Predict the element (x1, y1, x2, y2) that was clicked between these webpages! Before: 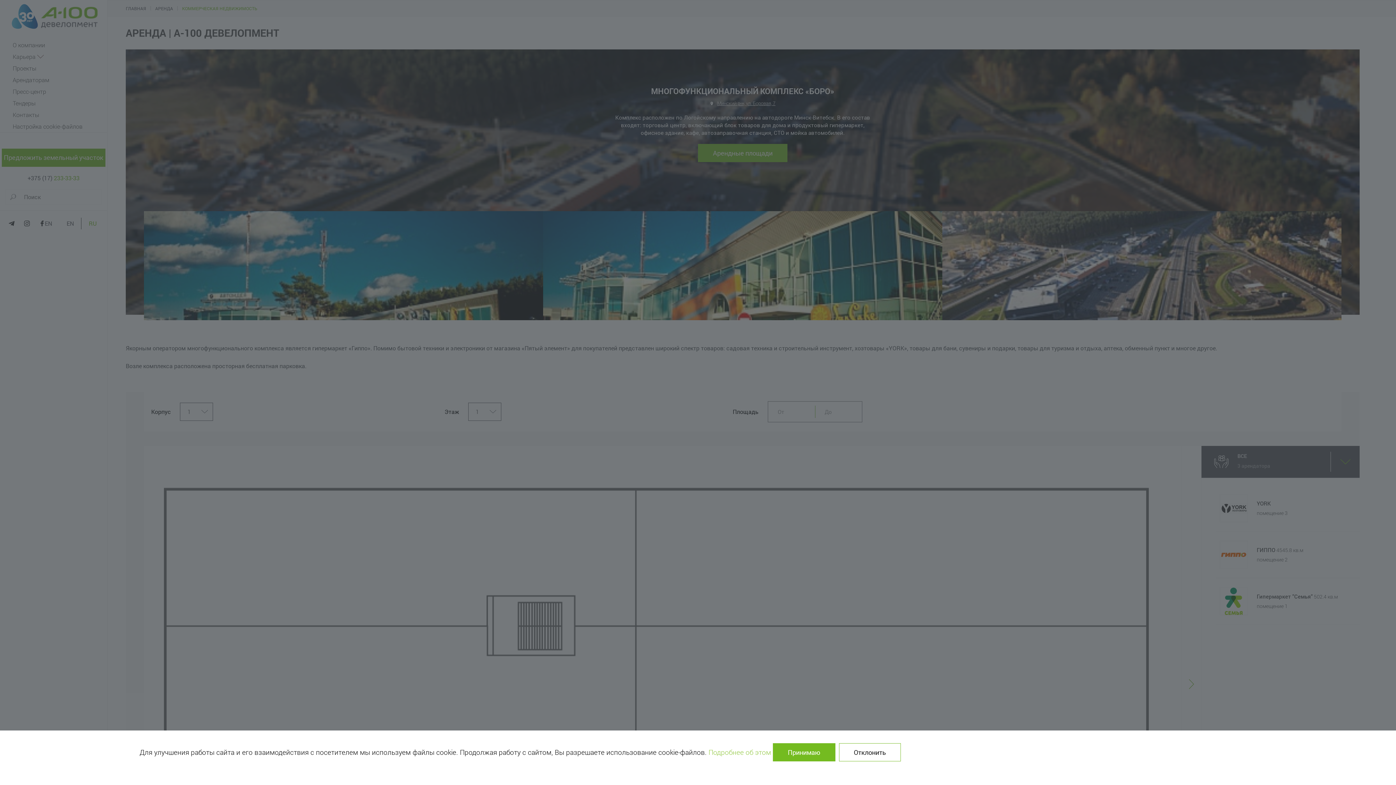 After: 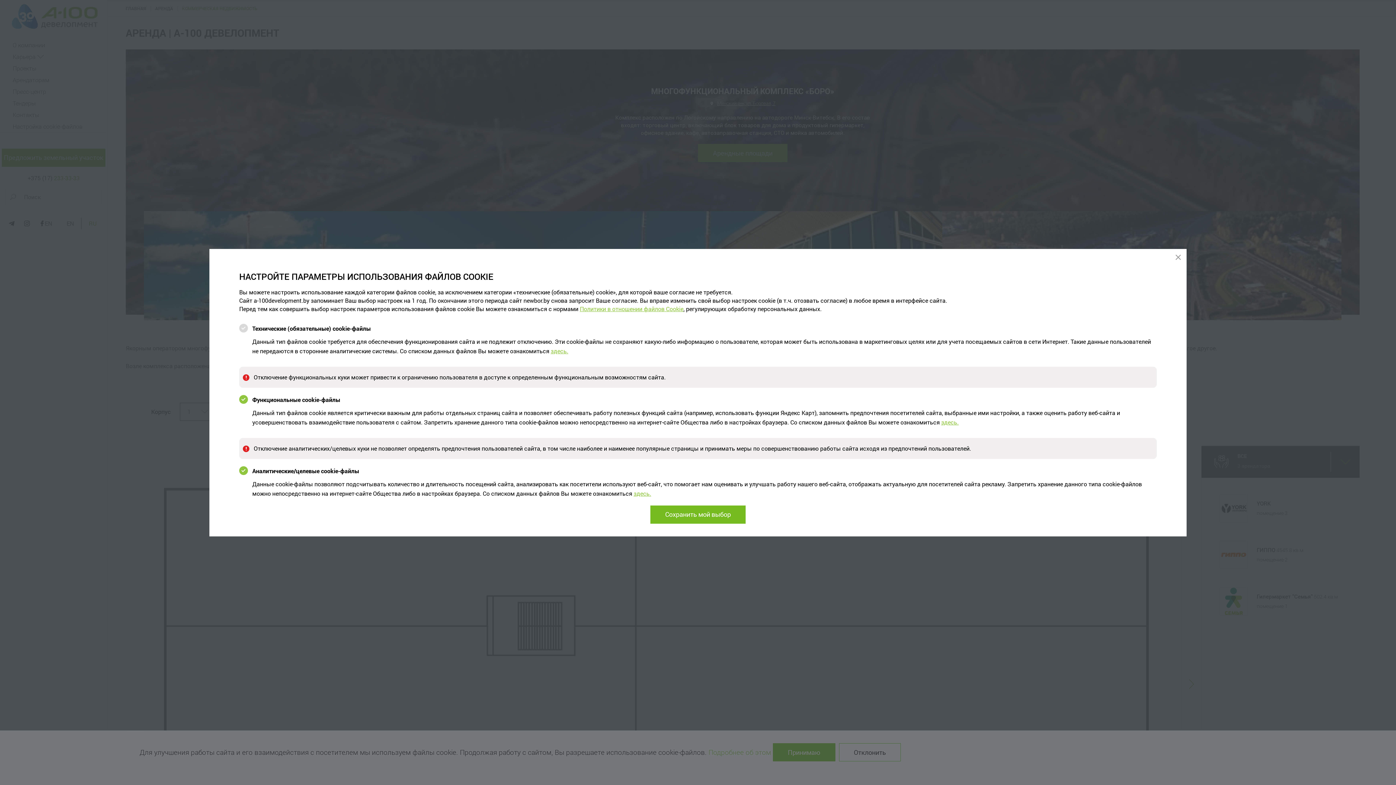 Action: label: Подробнее об этом bbox: (708, 748, 771, 757)